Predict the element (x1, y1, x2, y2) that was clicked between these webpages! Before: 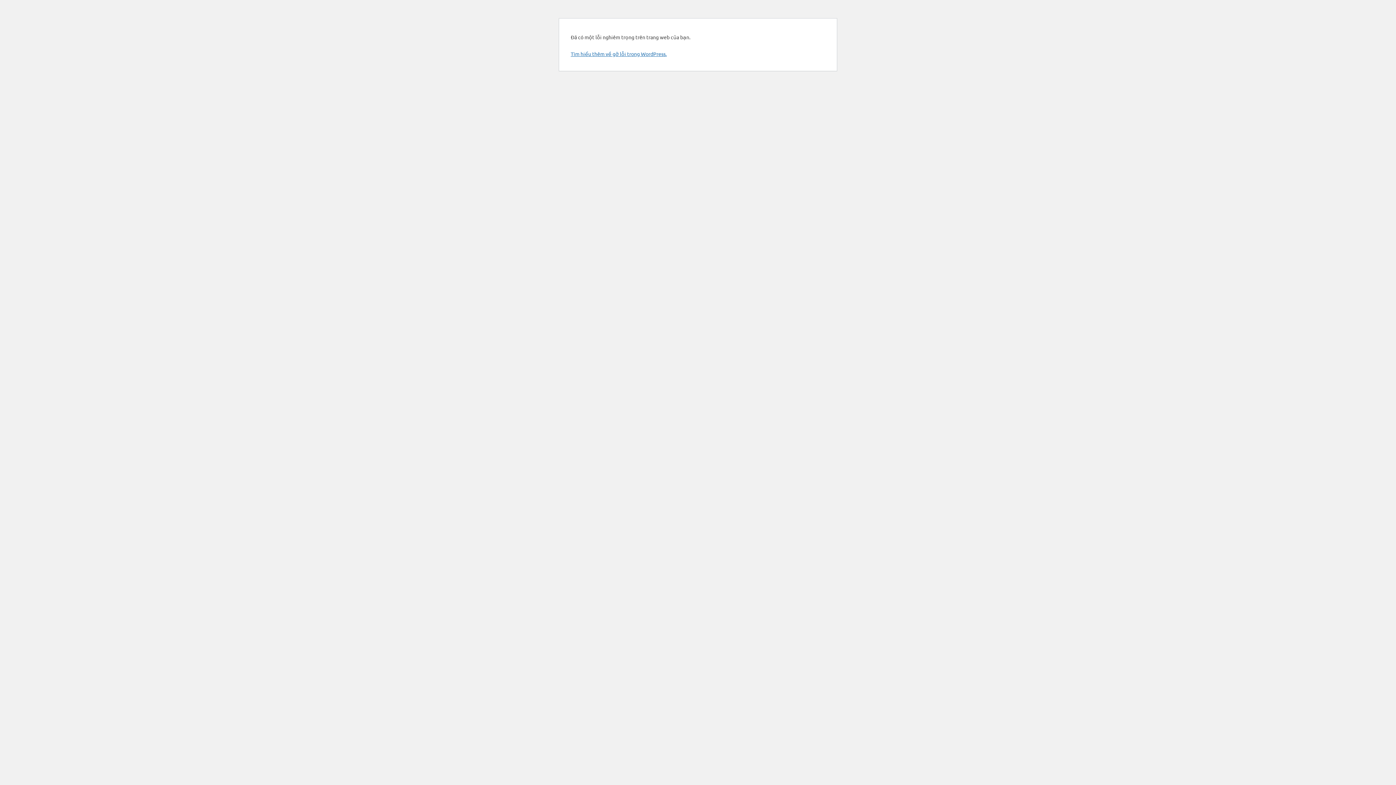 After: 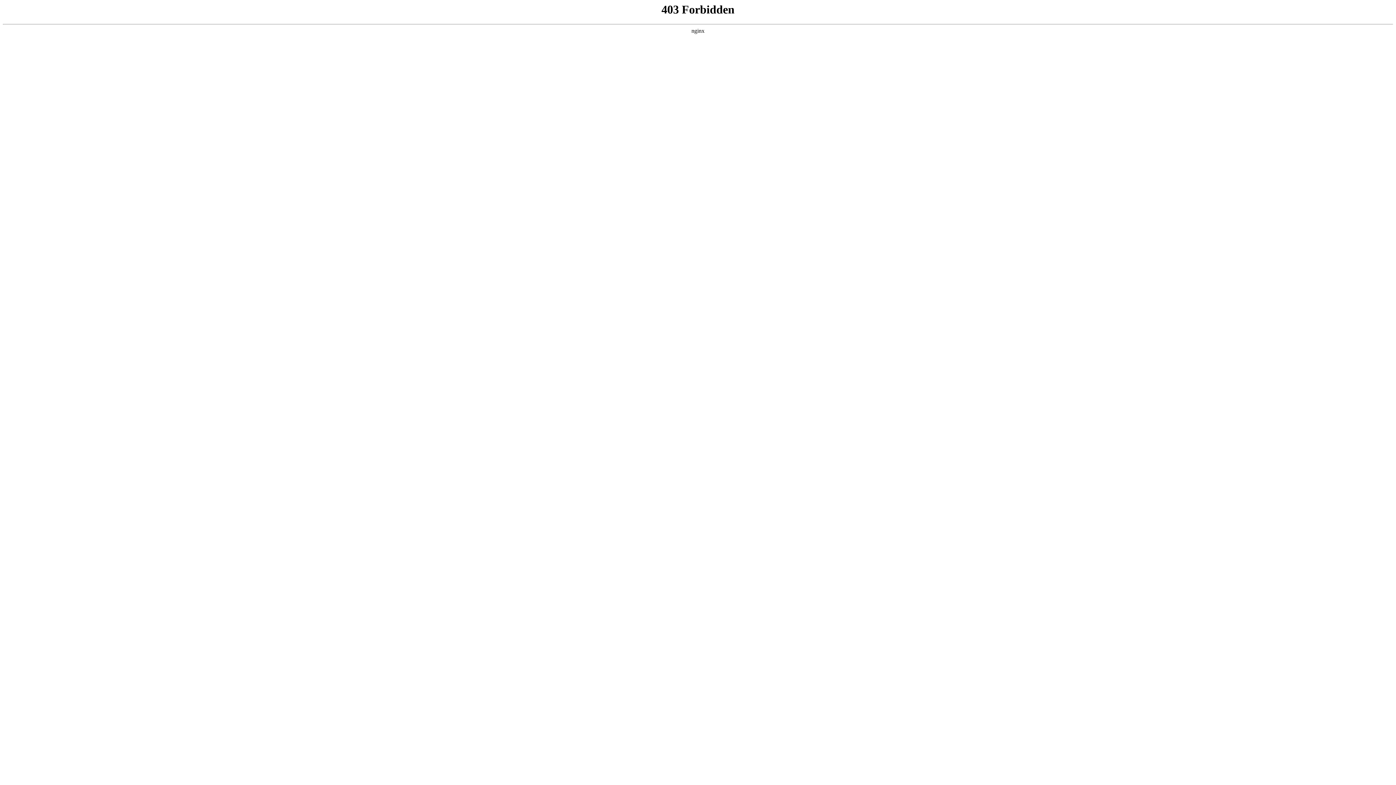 Action: label: Tìm hiểu thêm về gỡ lỗi trong WordPress. bbox: (570, 50, 666, 57)